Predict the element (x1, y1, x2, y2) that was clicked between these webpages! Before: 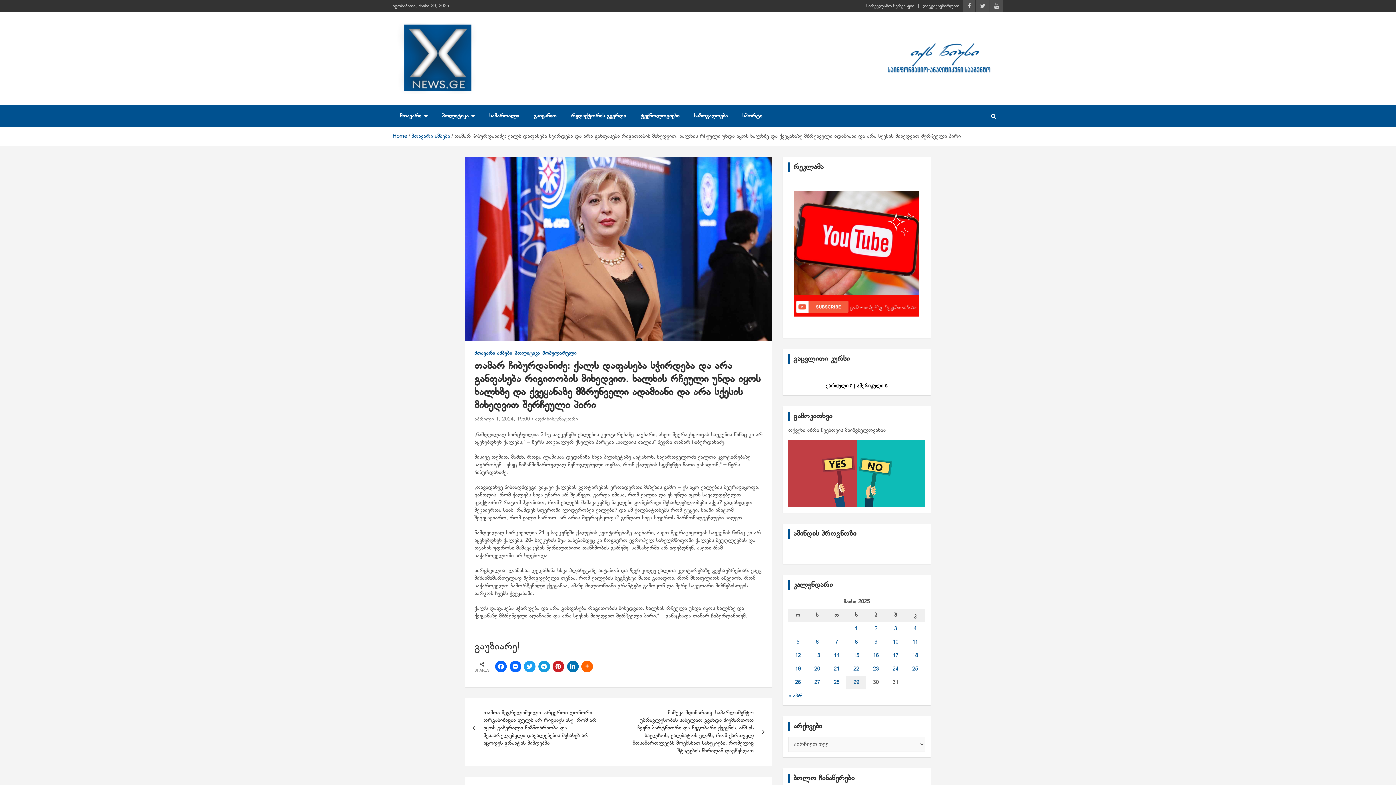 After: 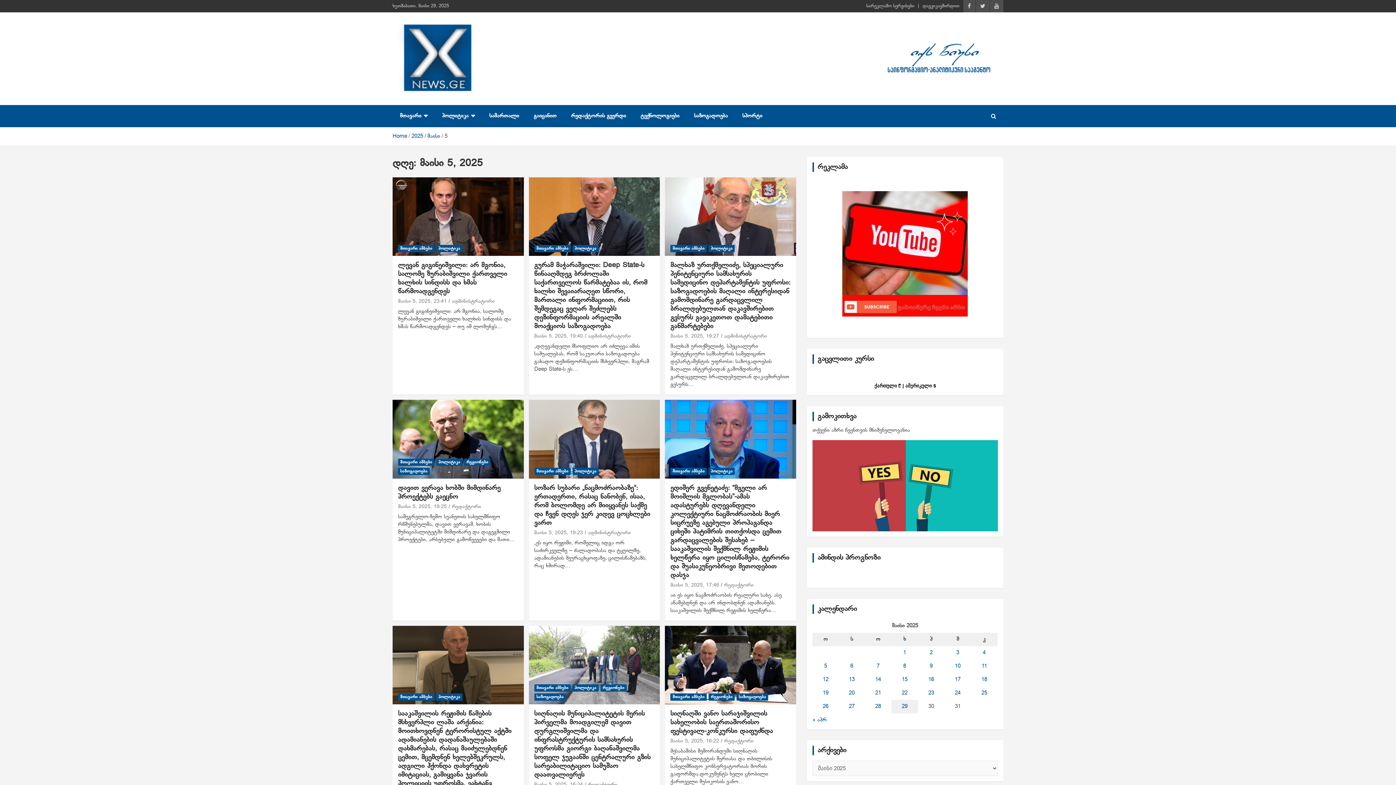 Action: label: ჩანაწერები გამოქვეყნებულია: May 5, 2025 bbox: (796, 639, 799, 645)